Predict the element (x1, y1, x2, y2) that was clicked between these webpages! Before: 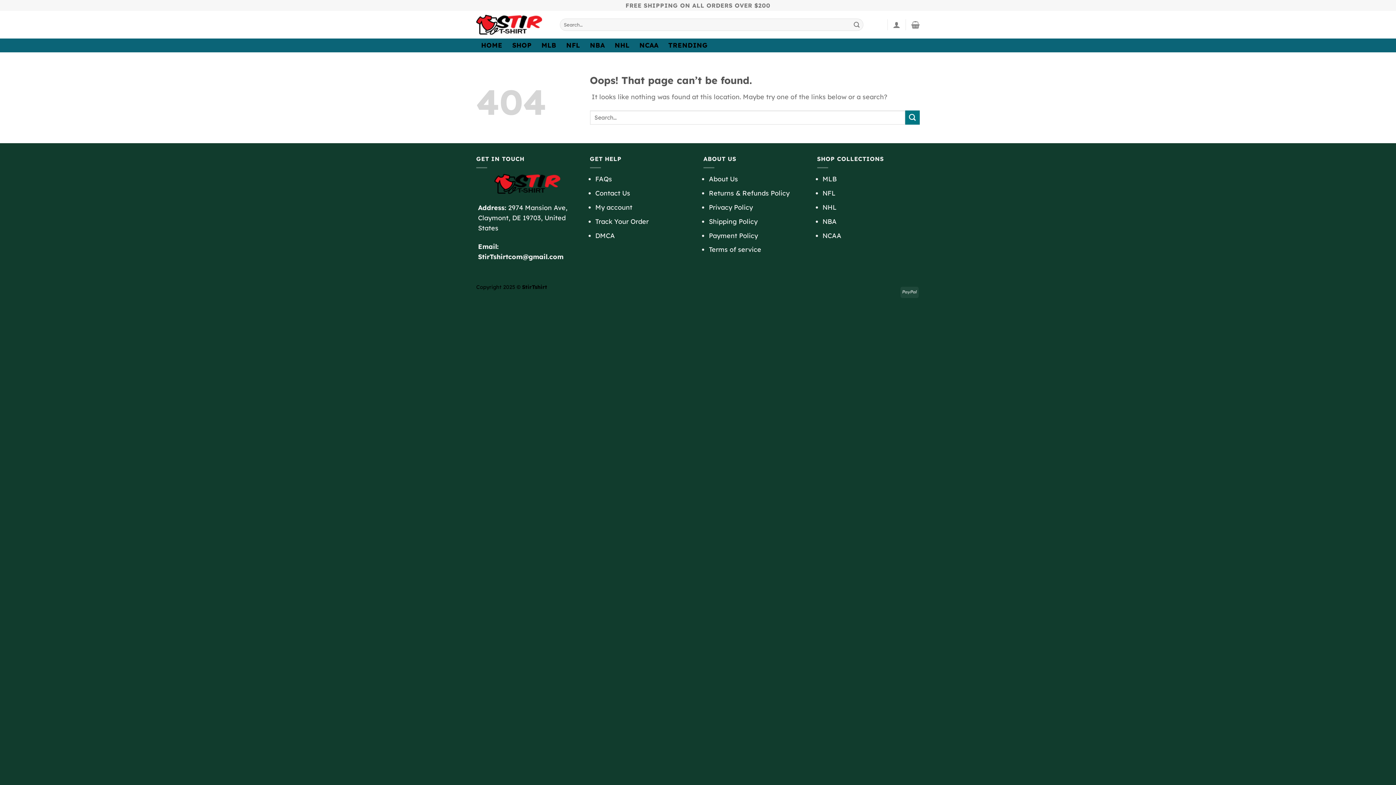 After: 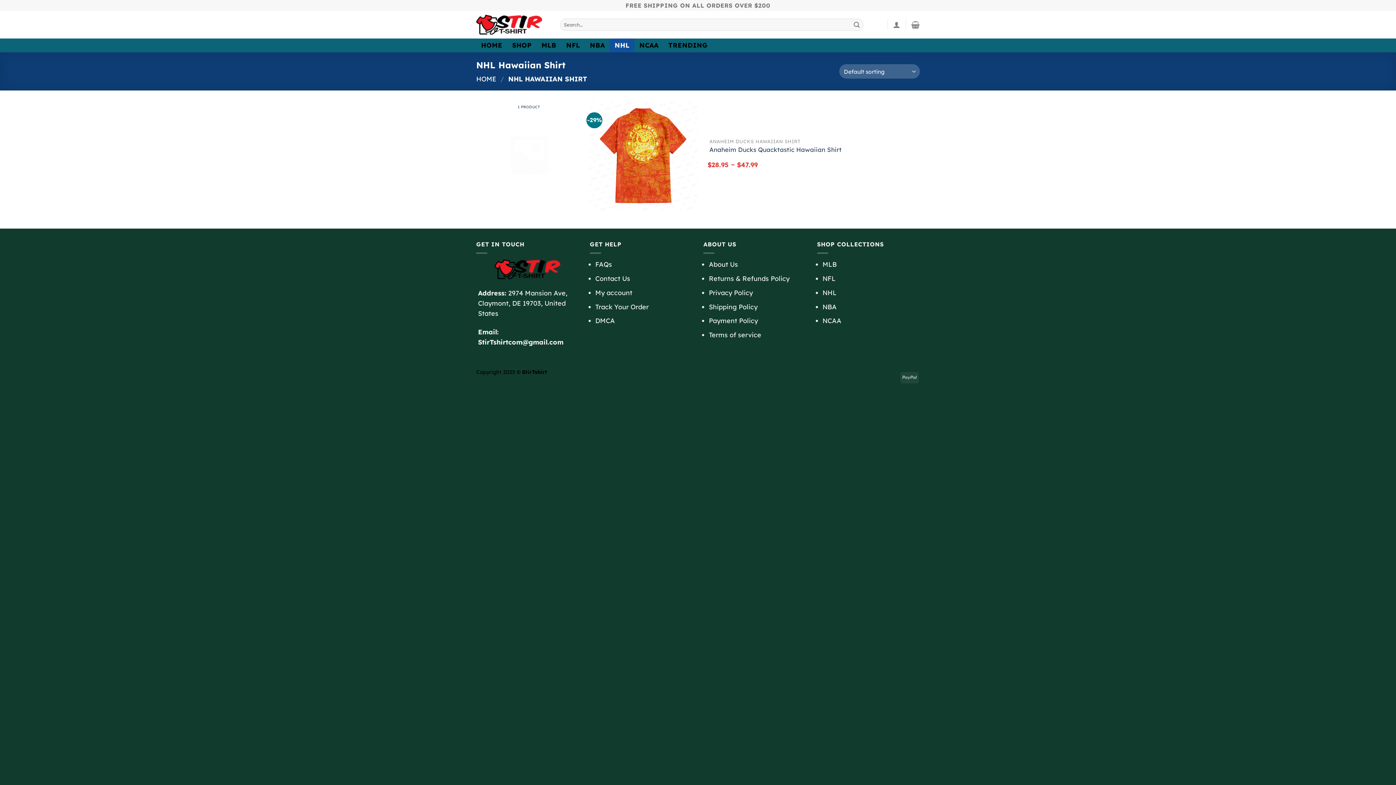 Action: bbox: (822, 203, 836, 211) label: NHL